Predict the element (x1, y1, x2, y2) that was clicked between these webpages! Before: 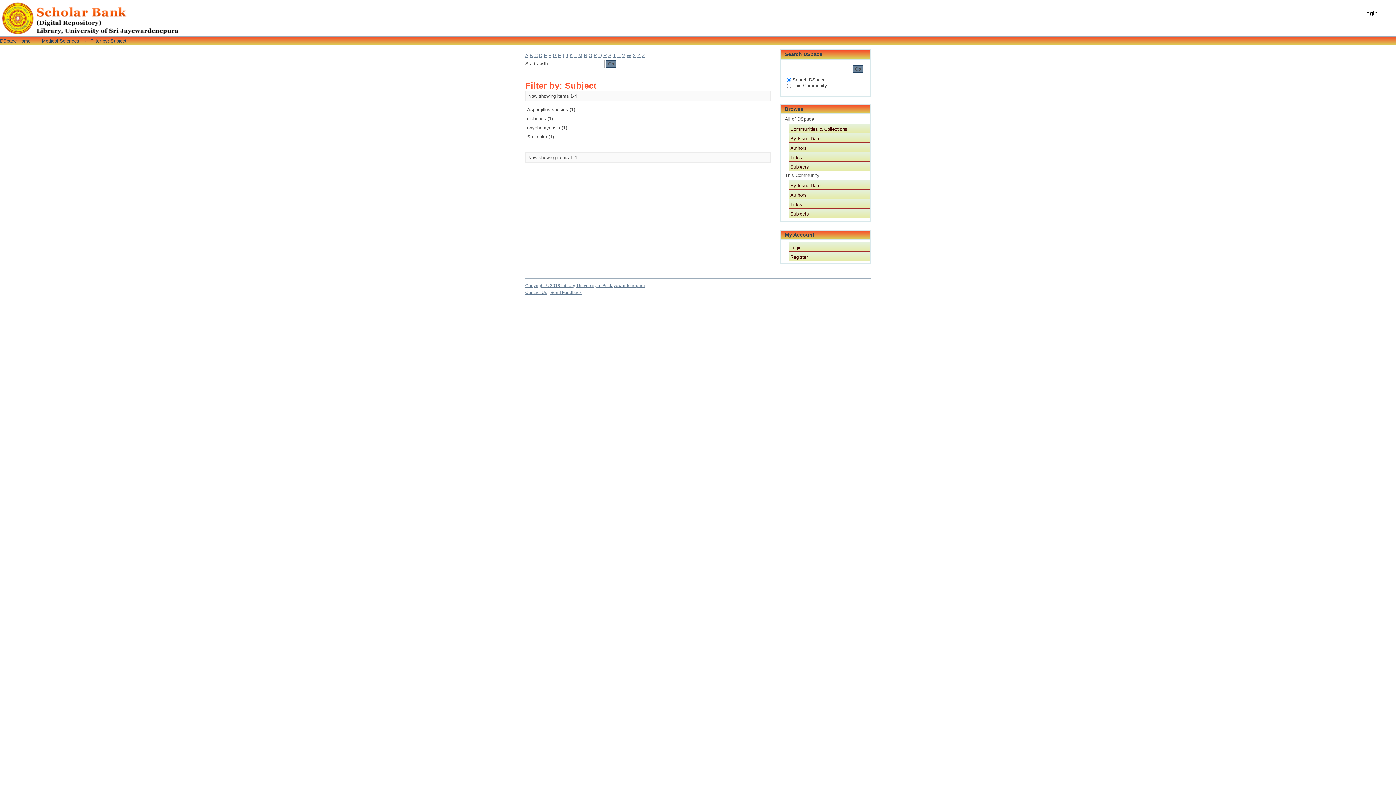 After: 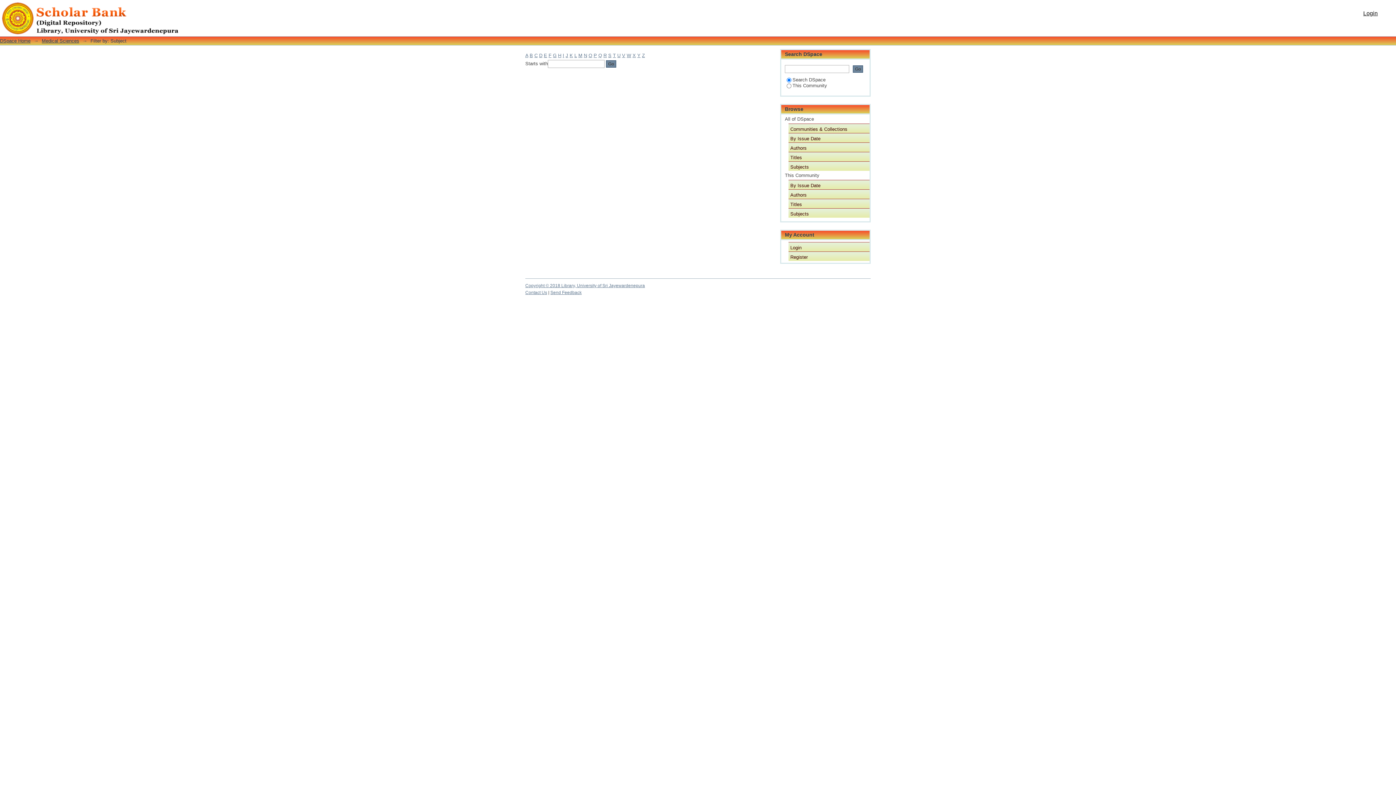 Action: label: P bbox: (593, 52, 597, 58)